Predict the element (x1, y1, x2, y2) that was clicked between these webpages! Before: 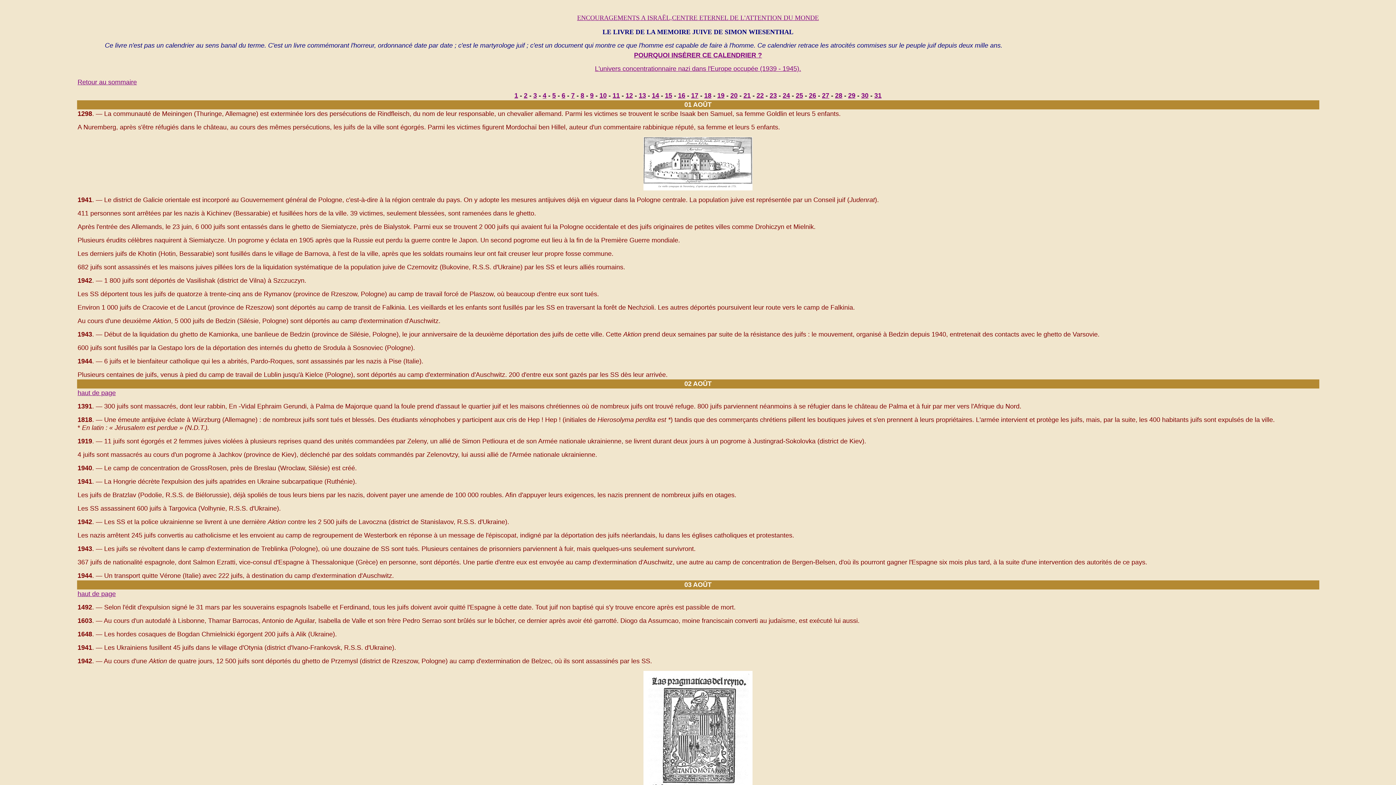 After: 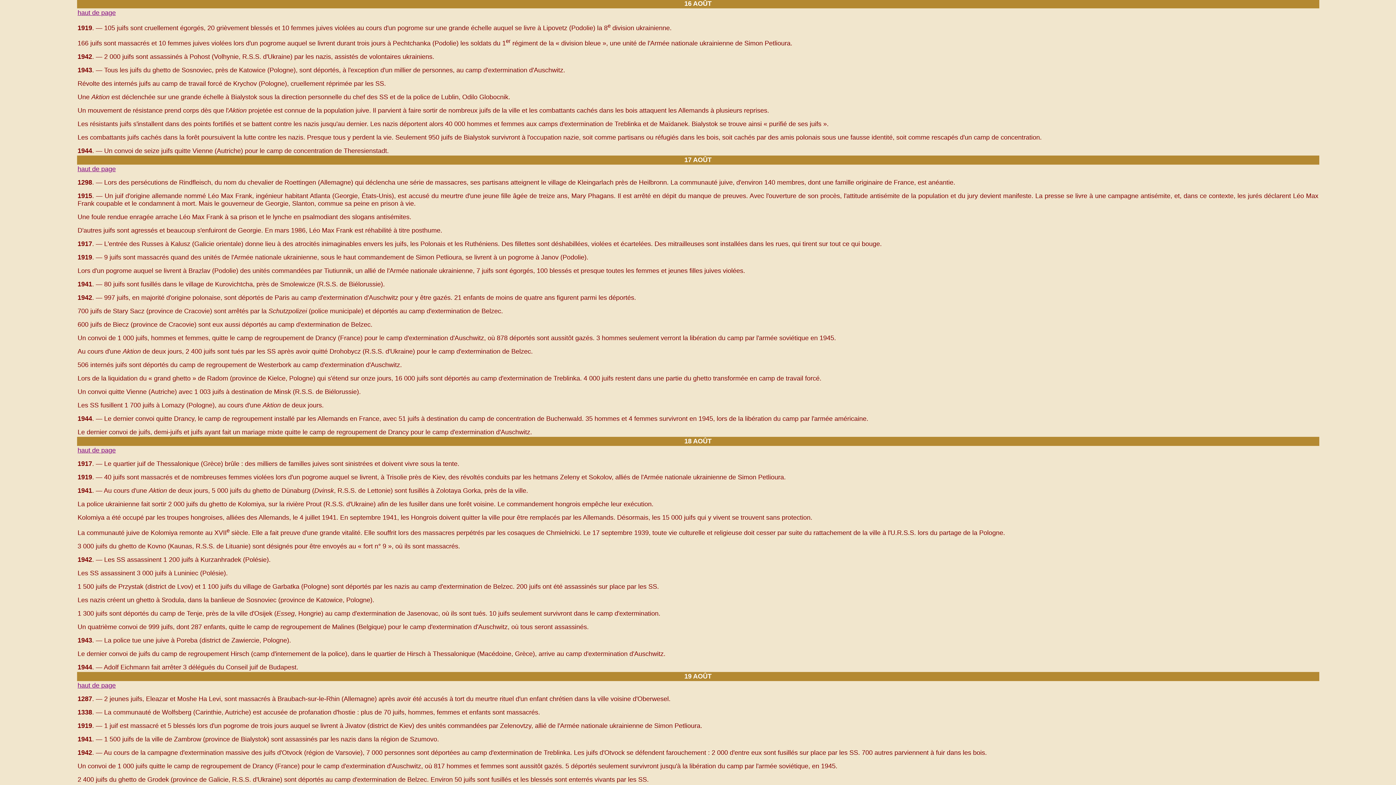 Action: bbox: (678, 92, 685, 99) label: 16